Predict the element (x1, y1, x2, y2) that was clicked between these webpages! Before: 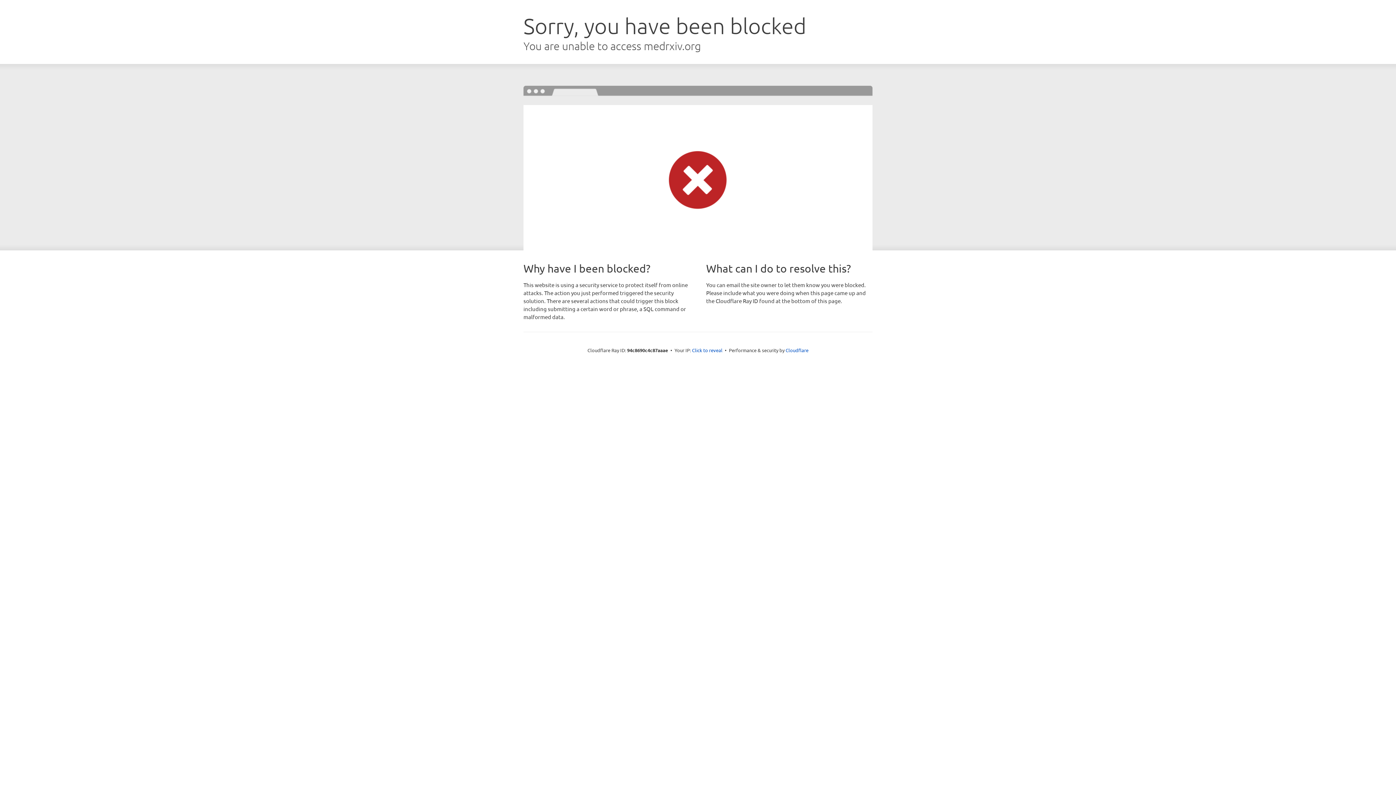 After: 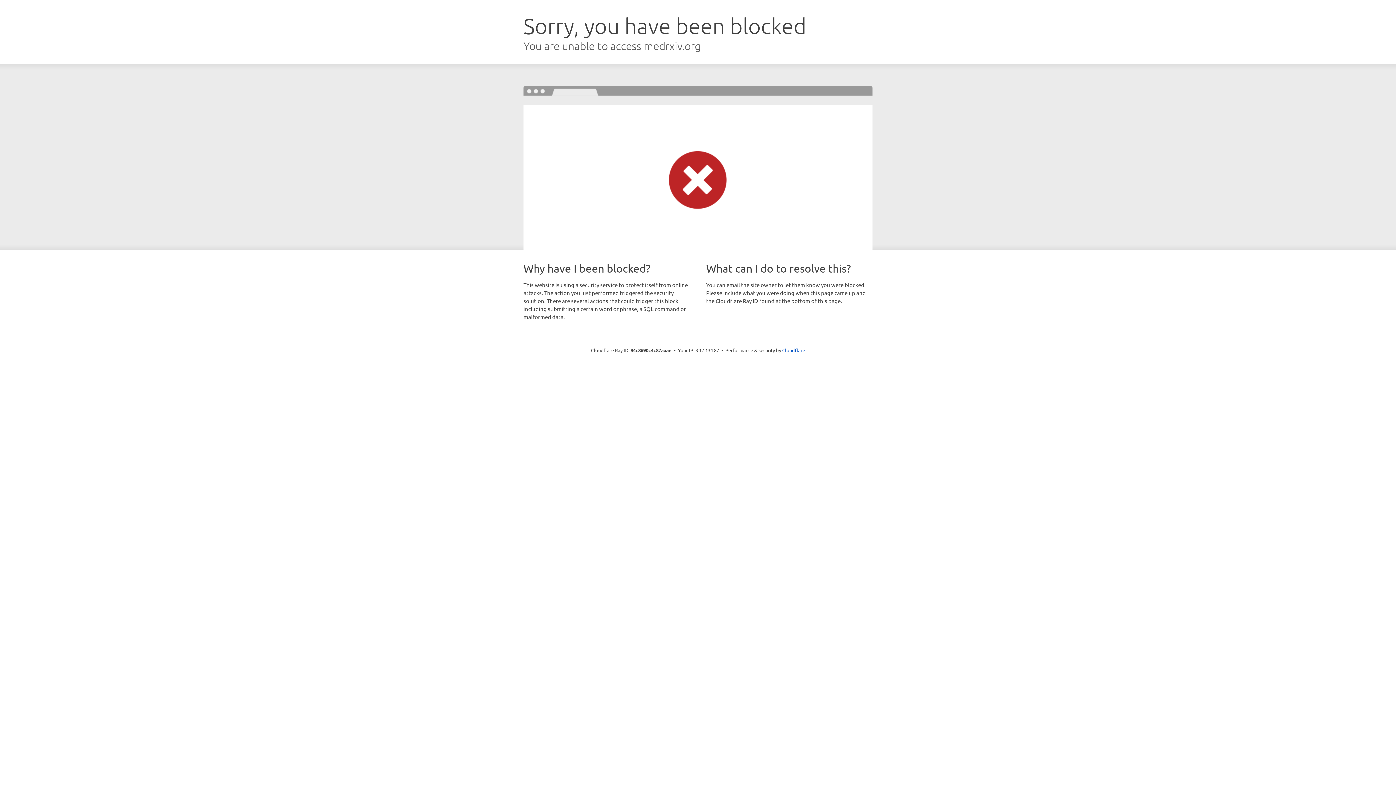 Action: bbox: (692, 346, 722, 353) label: Click to reveal